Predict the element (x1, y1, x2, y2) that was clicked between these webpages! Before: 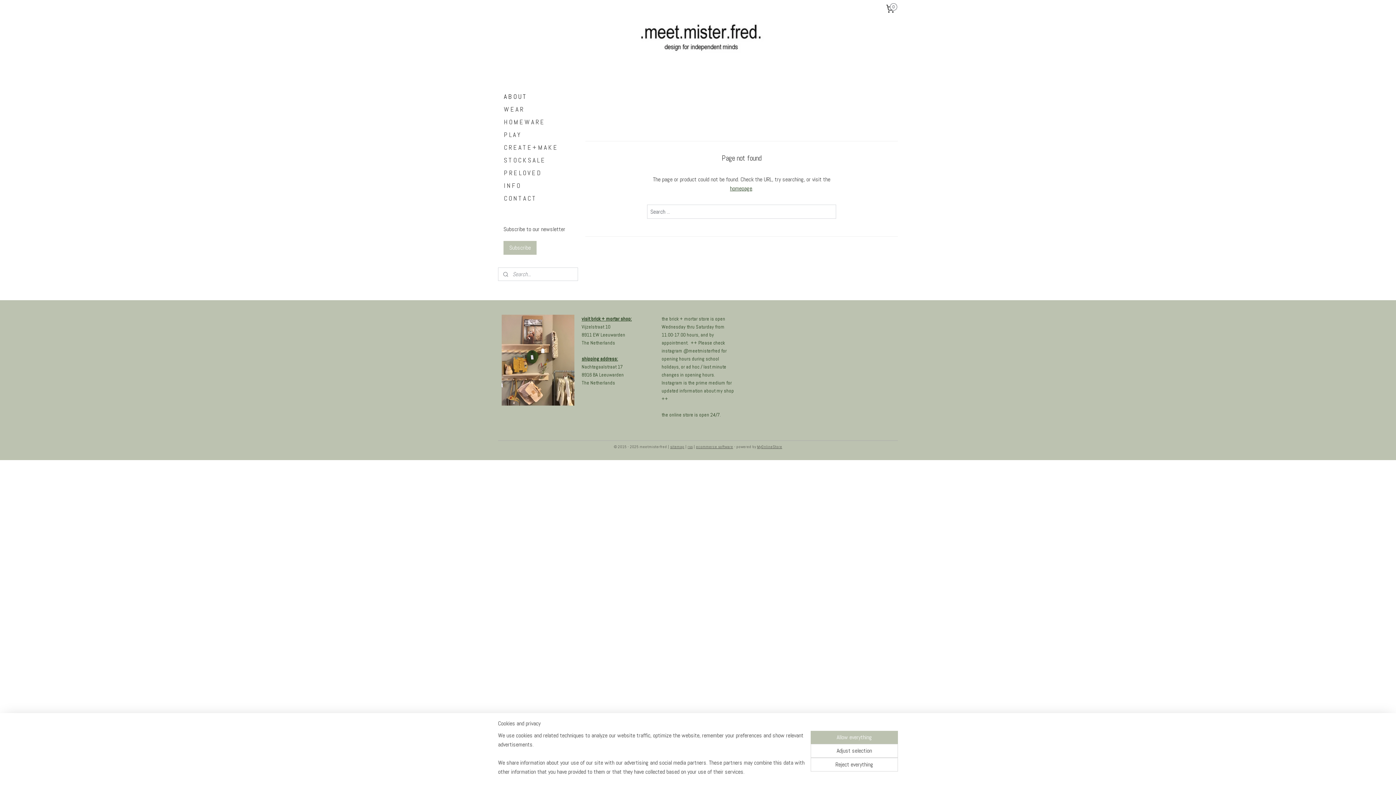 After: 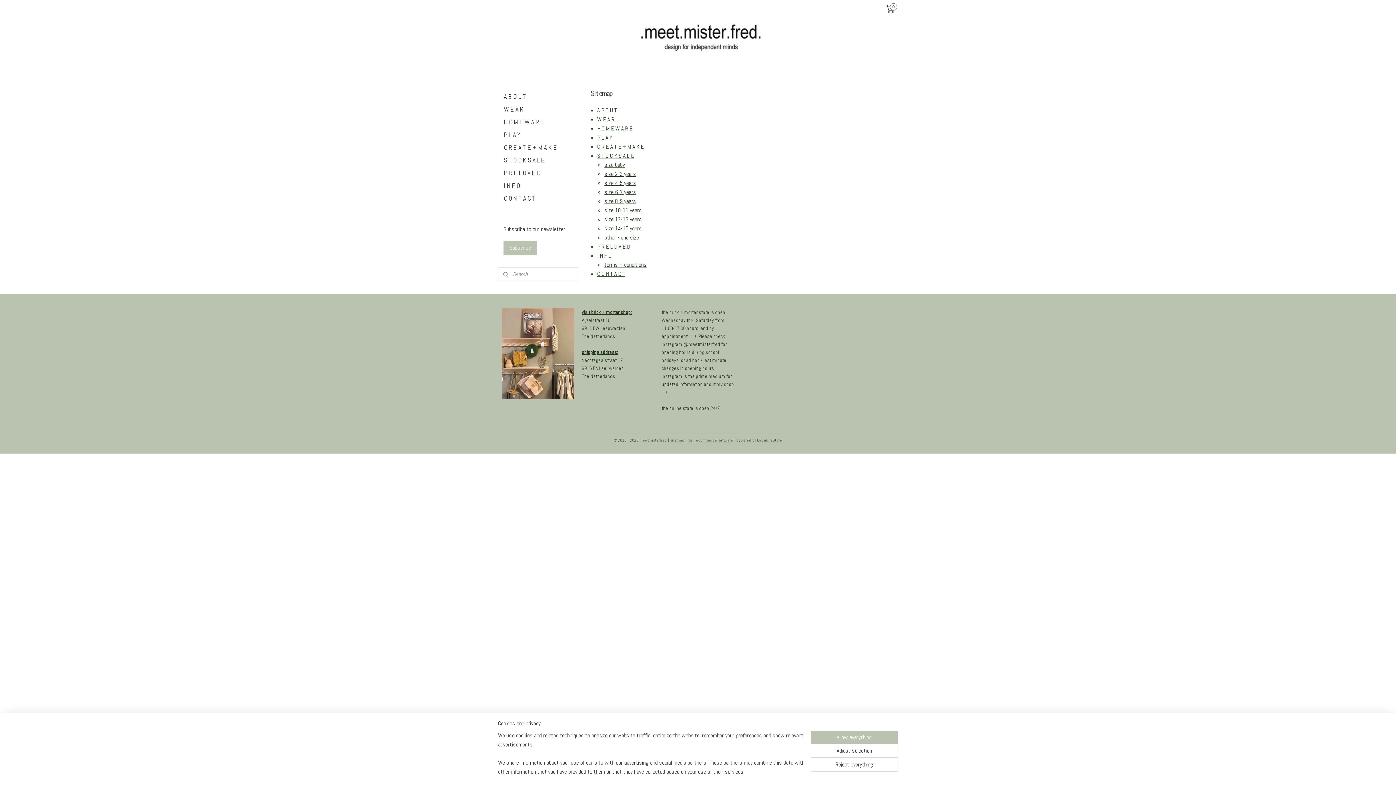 Action: label: sitemap bbox: (670, 444, 684, 449)